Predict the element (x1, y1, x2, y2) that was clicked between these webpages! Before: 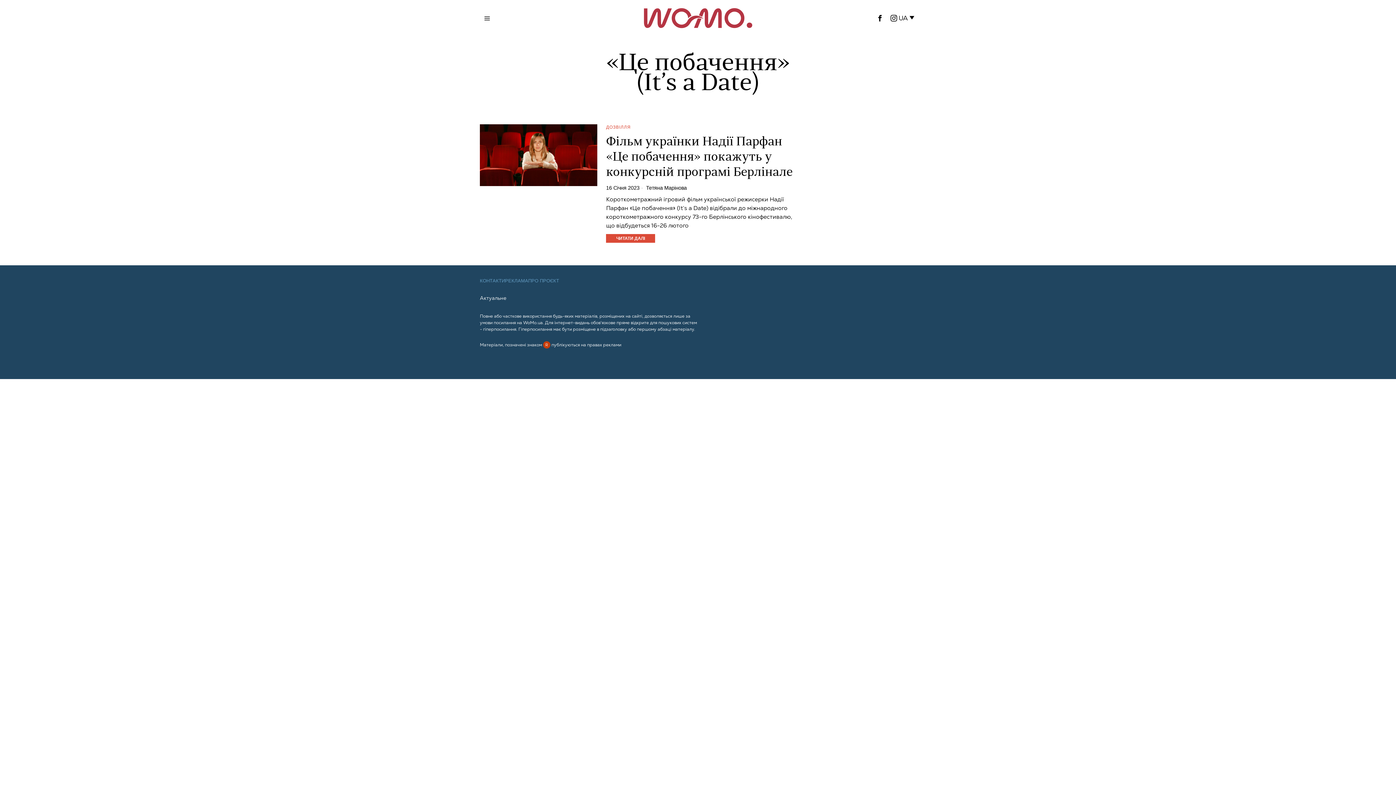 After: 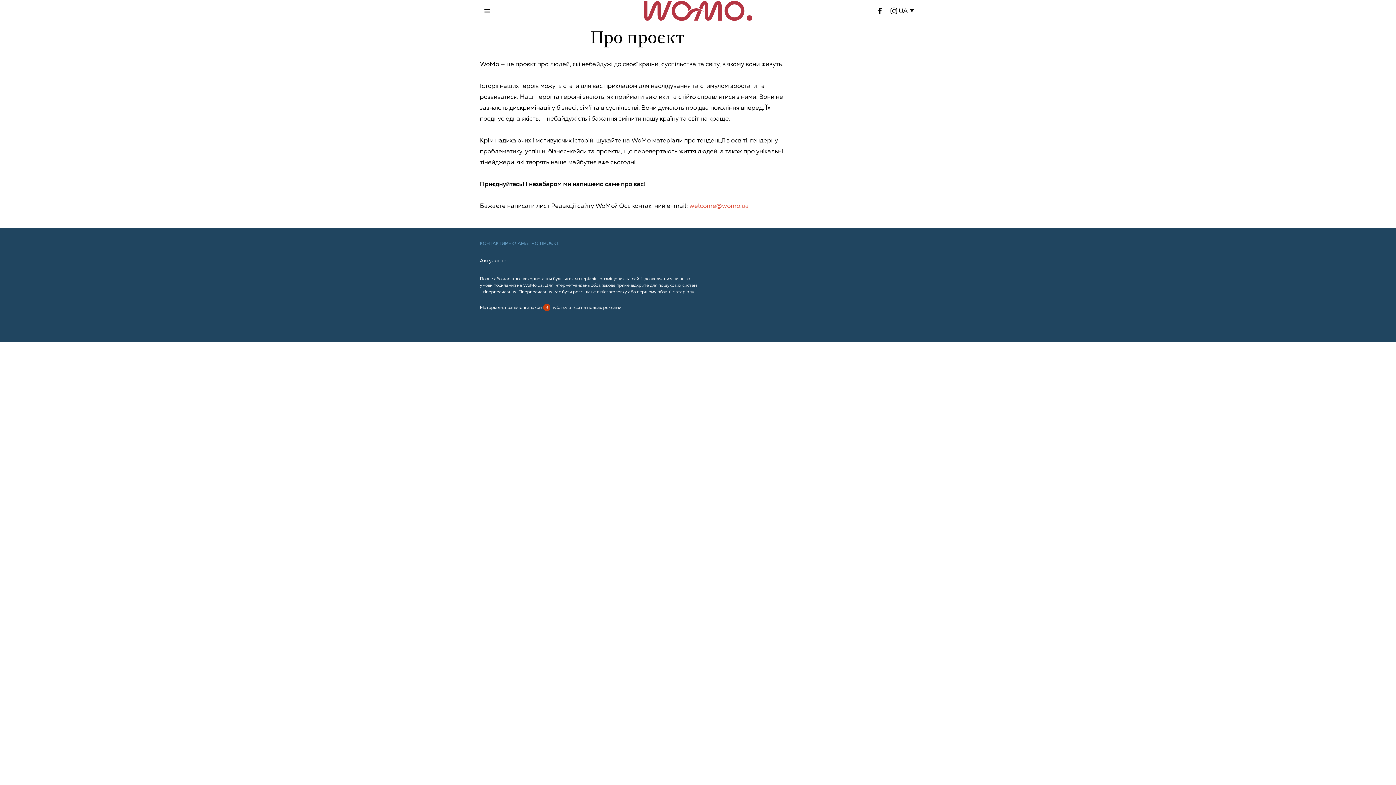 Action: label: ПРО ПРОЄКТ bbox: (528, 278, 559, 283)